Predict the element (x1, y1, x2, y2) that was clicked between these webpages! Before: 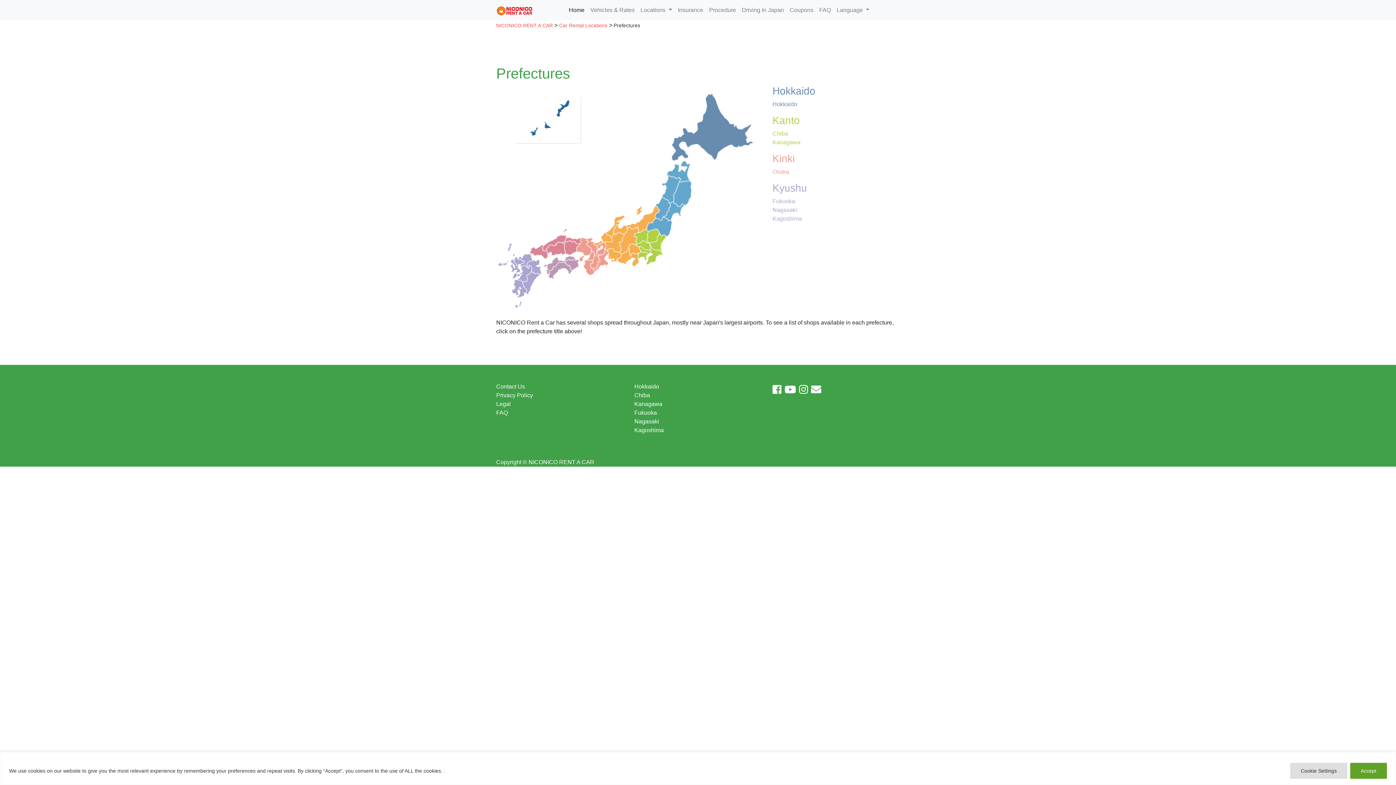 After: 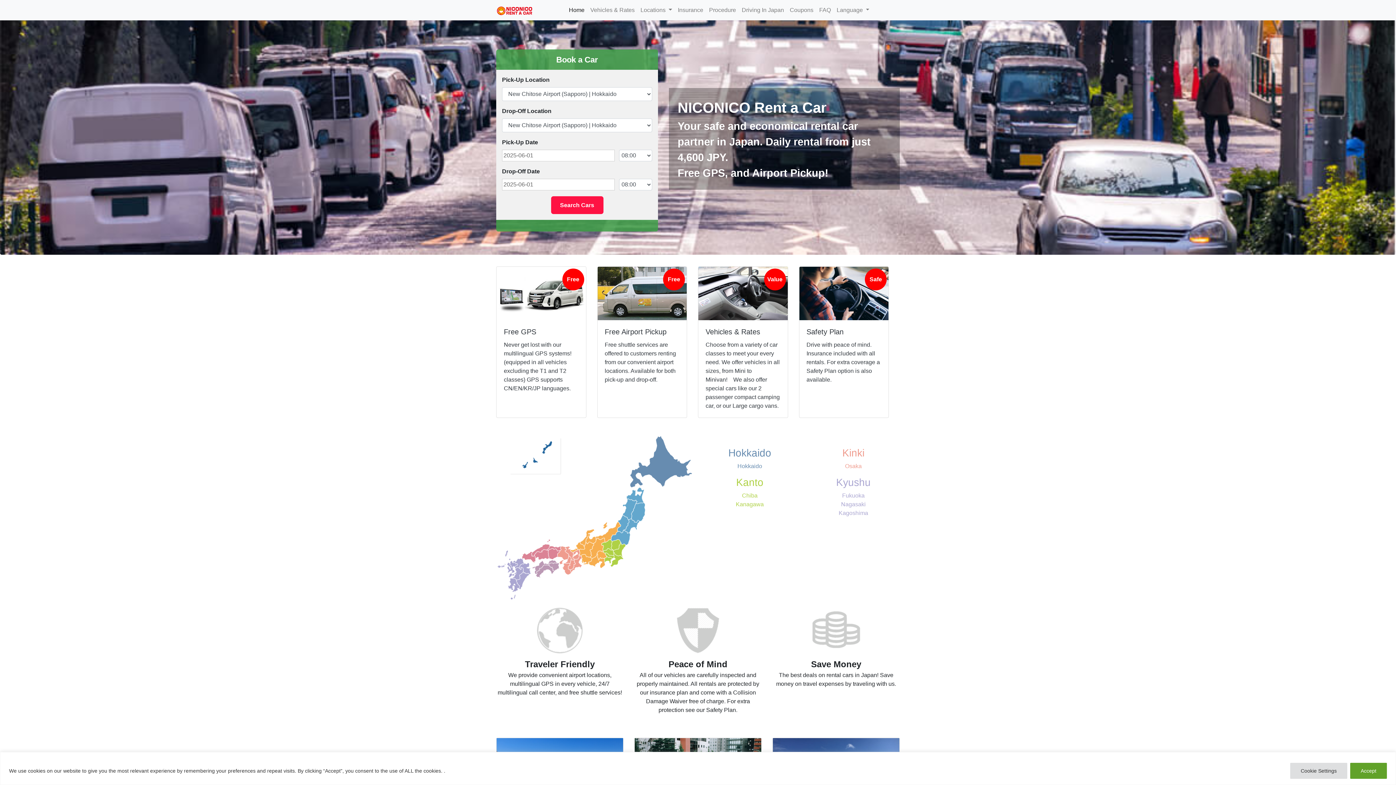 Action: bbox: (496, 2, 532, 17) label: 
